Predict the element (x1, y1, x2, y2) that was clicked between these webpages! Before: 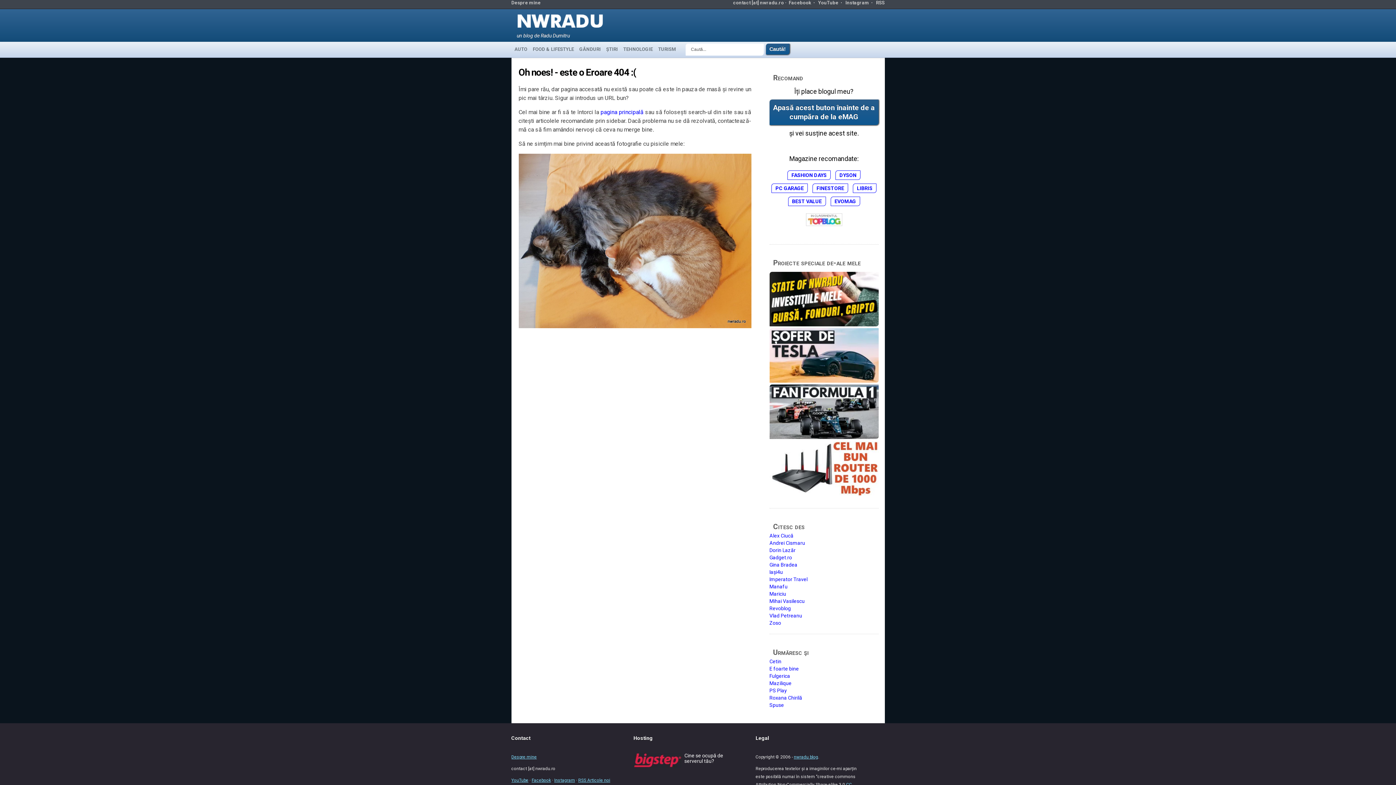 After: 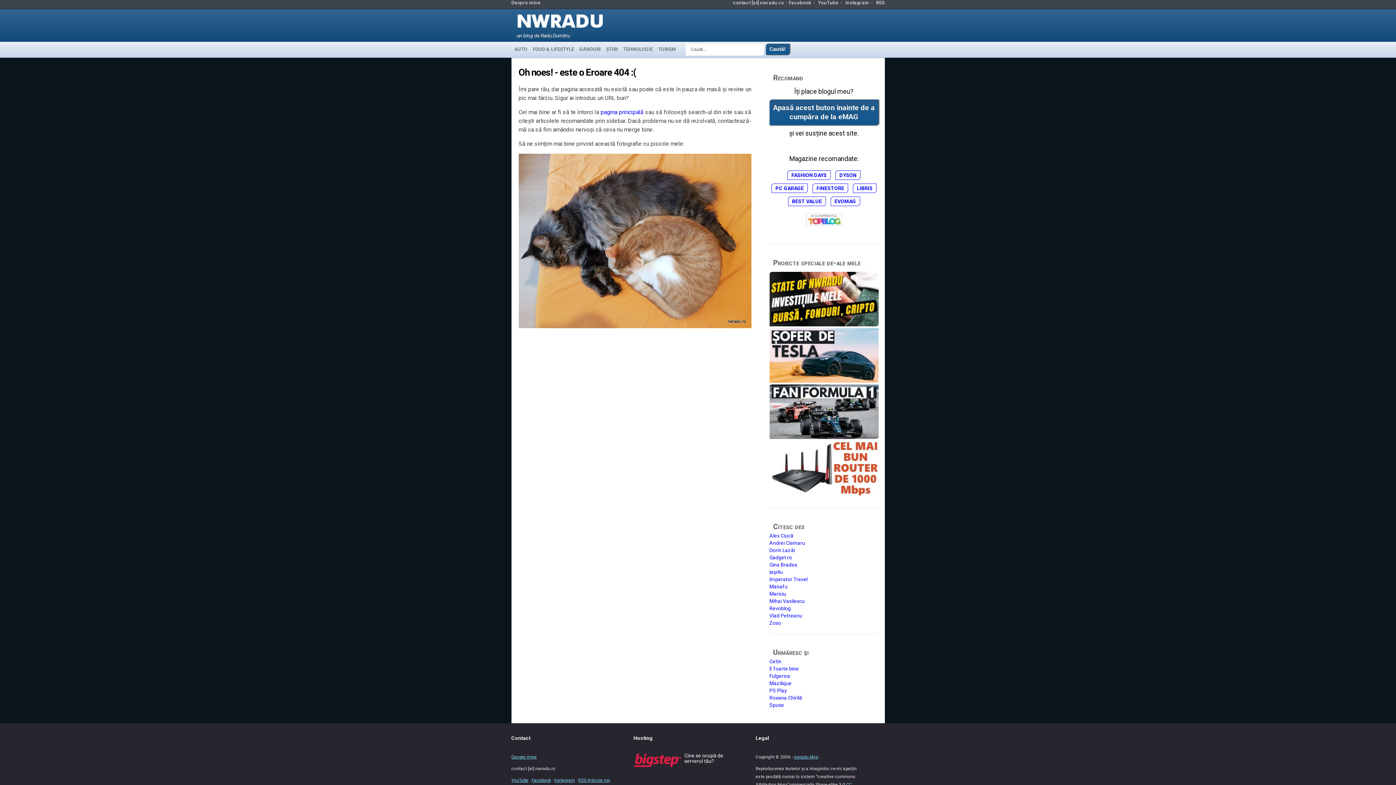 Action: bbox: (769, 490, 878, 496)